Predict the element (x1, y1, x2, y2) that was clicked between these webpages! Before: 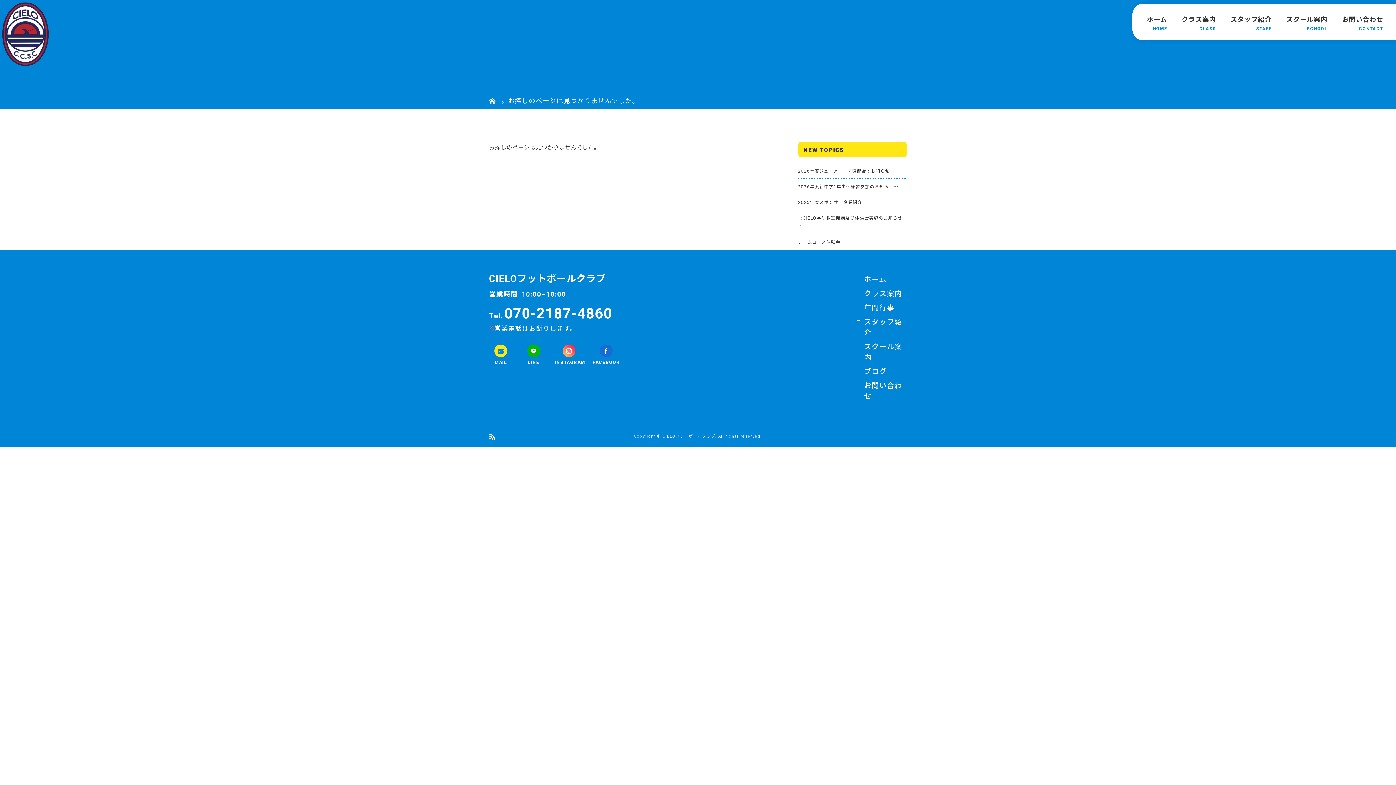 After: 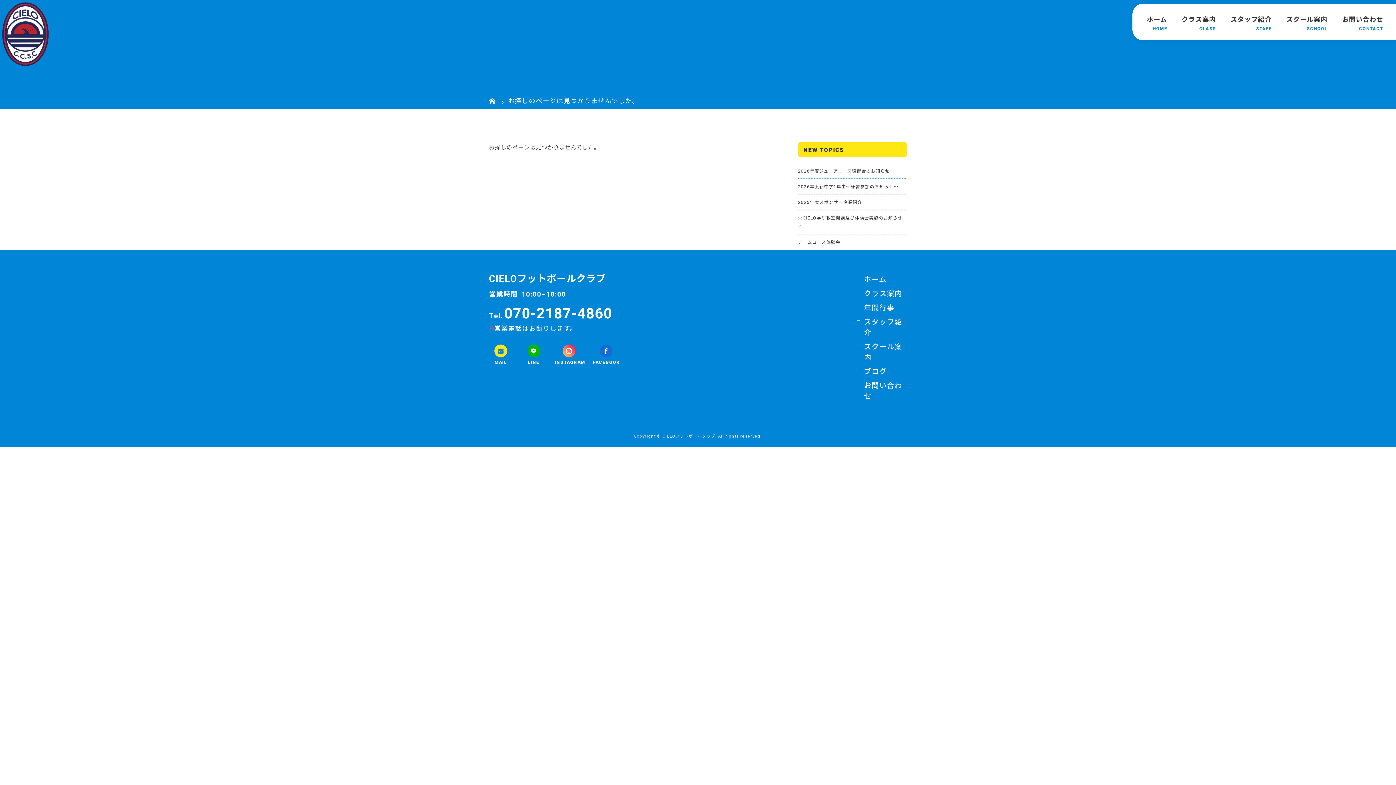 Action: bbox: (489, 433, 495, 439)